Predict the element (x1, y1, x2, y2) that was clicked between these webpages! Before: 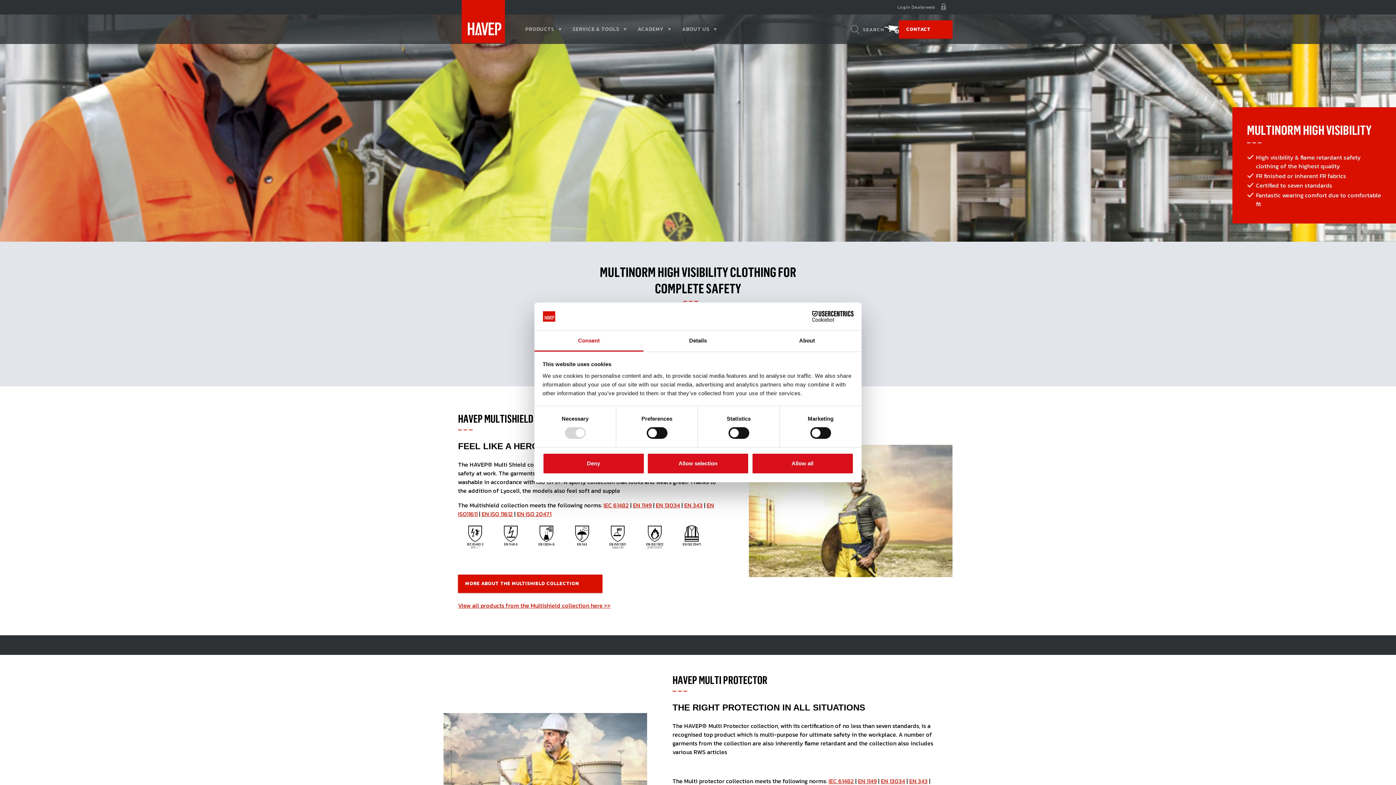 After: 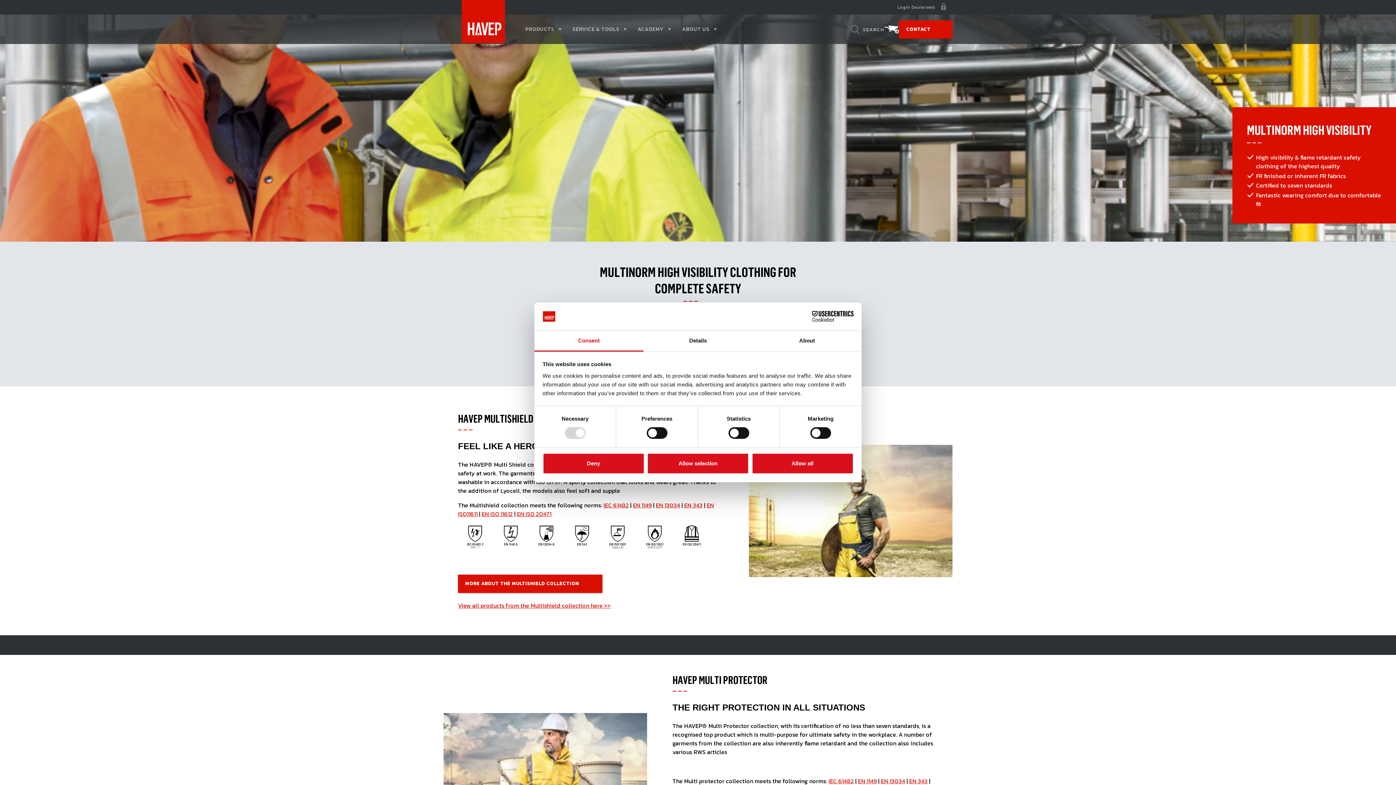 Action: label: Cookiebot - opens in a new window bbox: (790, 311, 853, 322)